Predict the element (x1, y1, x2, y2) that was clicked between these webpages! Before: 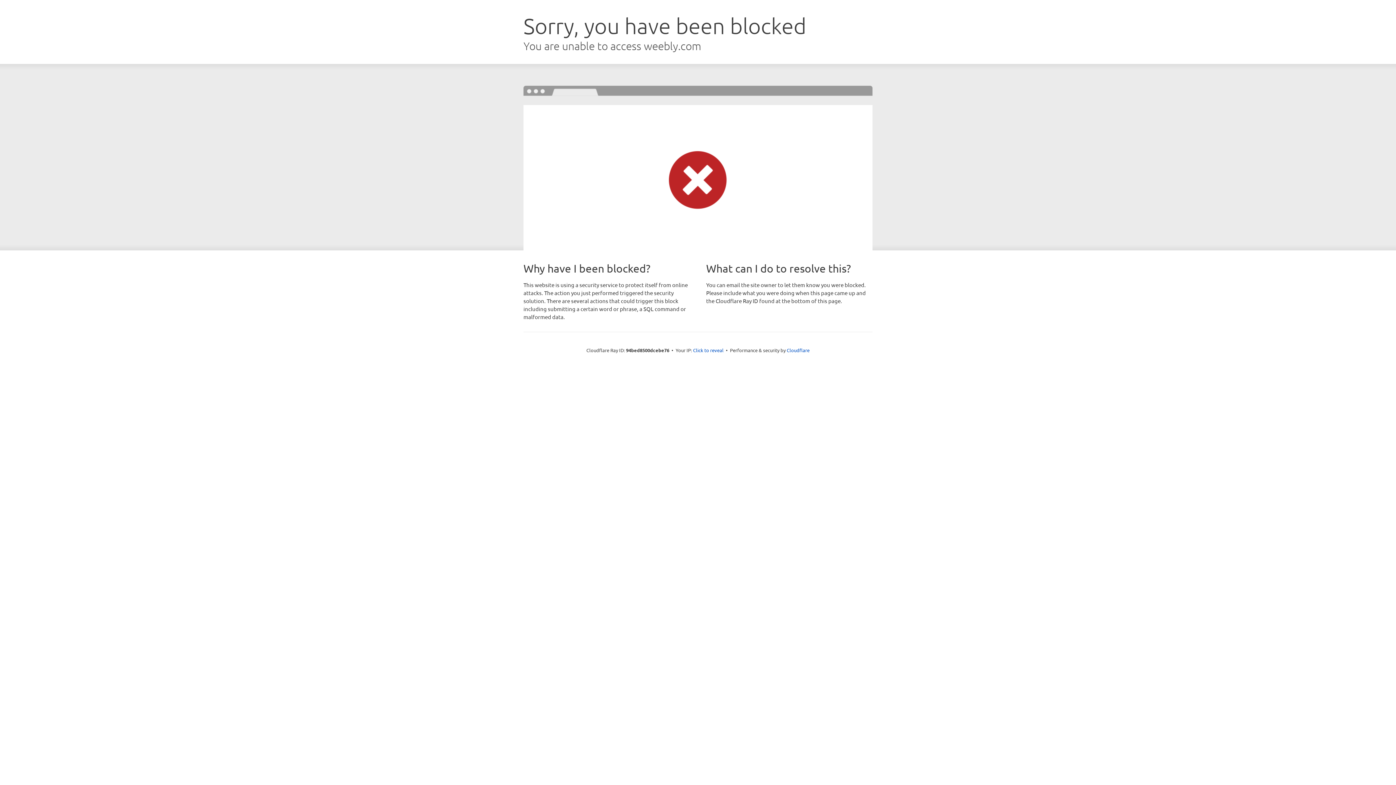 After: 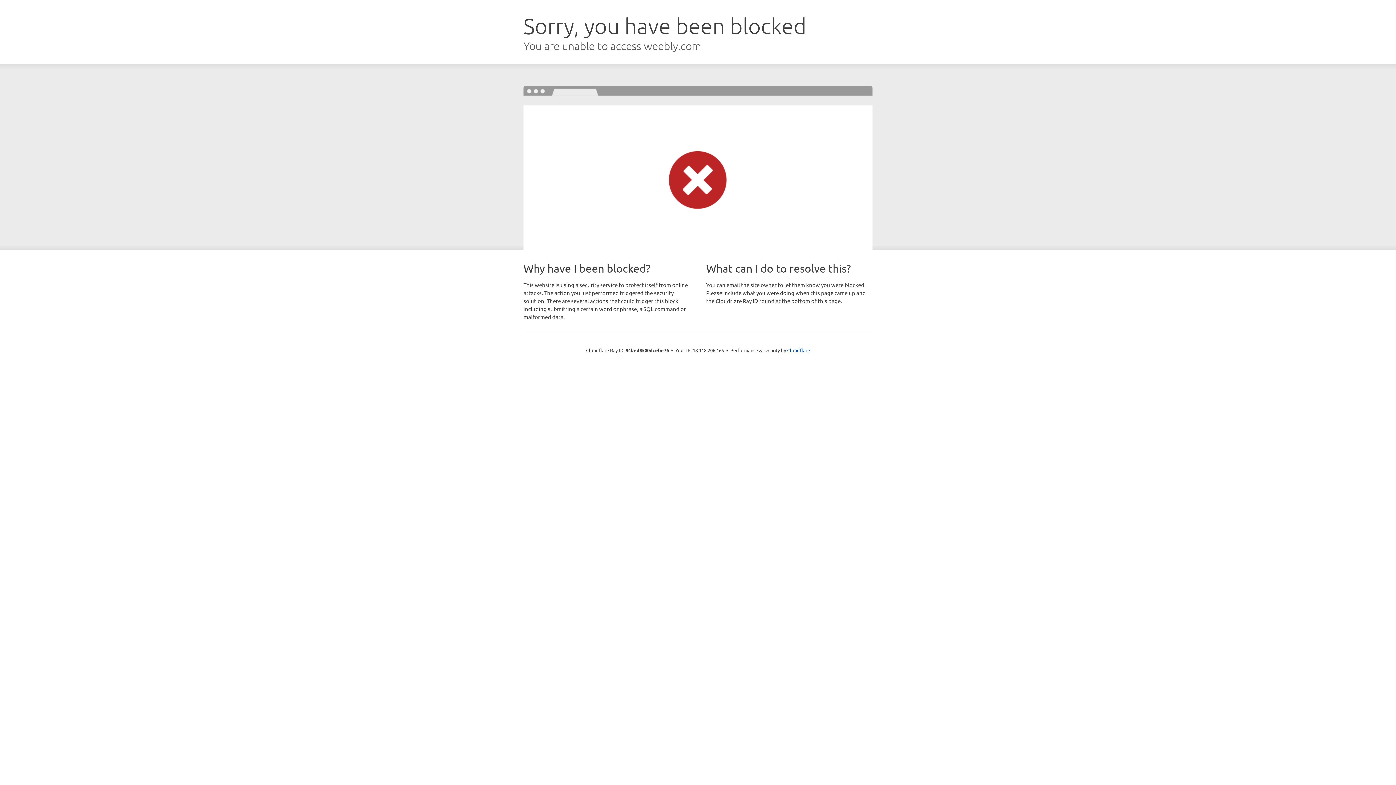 Action: bbox: (693, 346, 723, 353) label: Click to reveal